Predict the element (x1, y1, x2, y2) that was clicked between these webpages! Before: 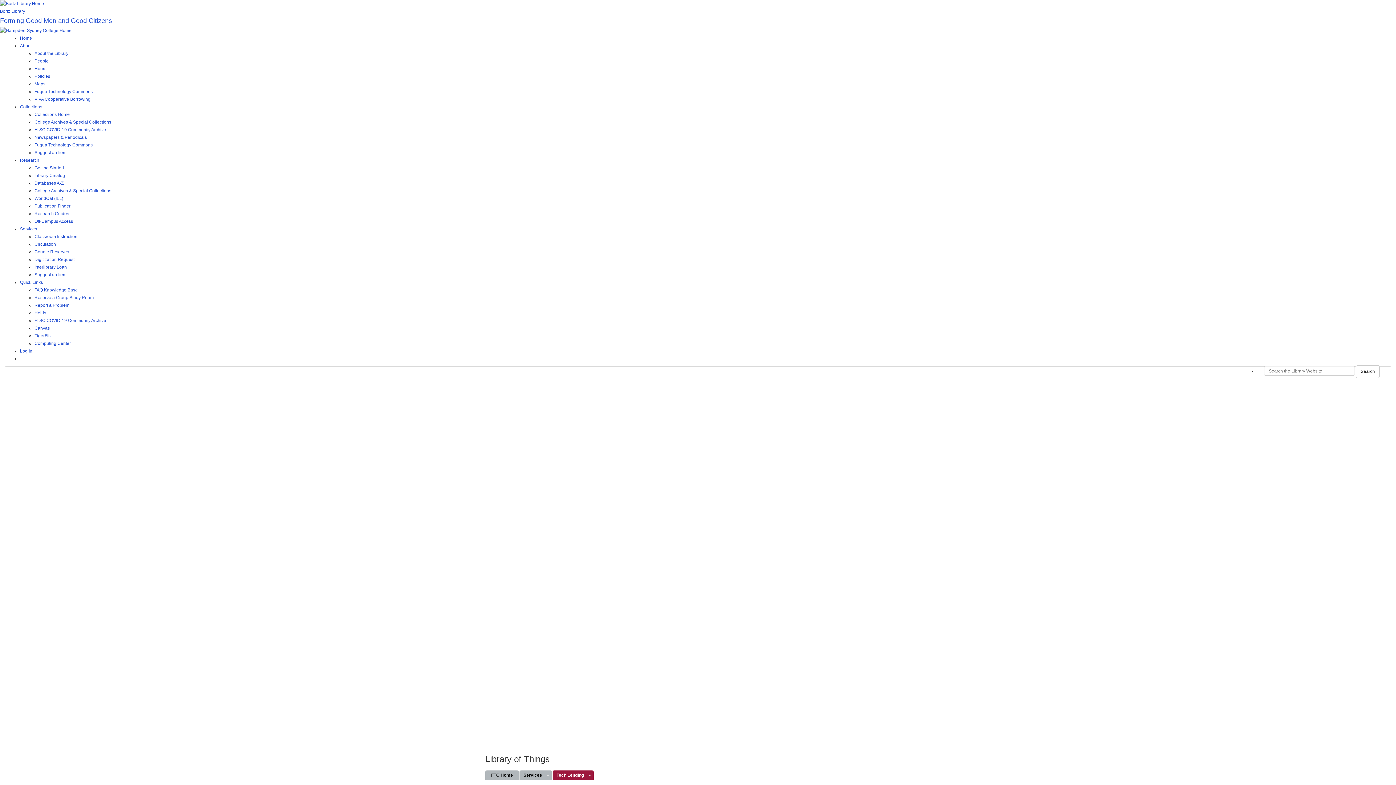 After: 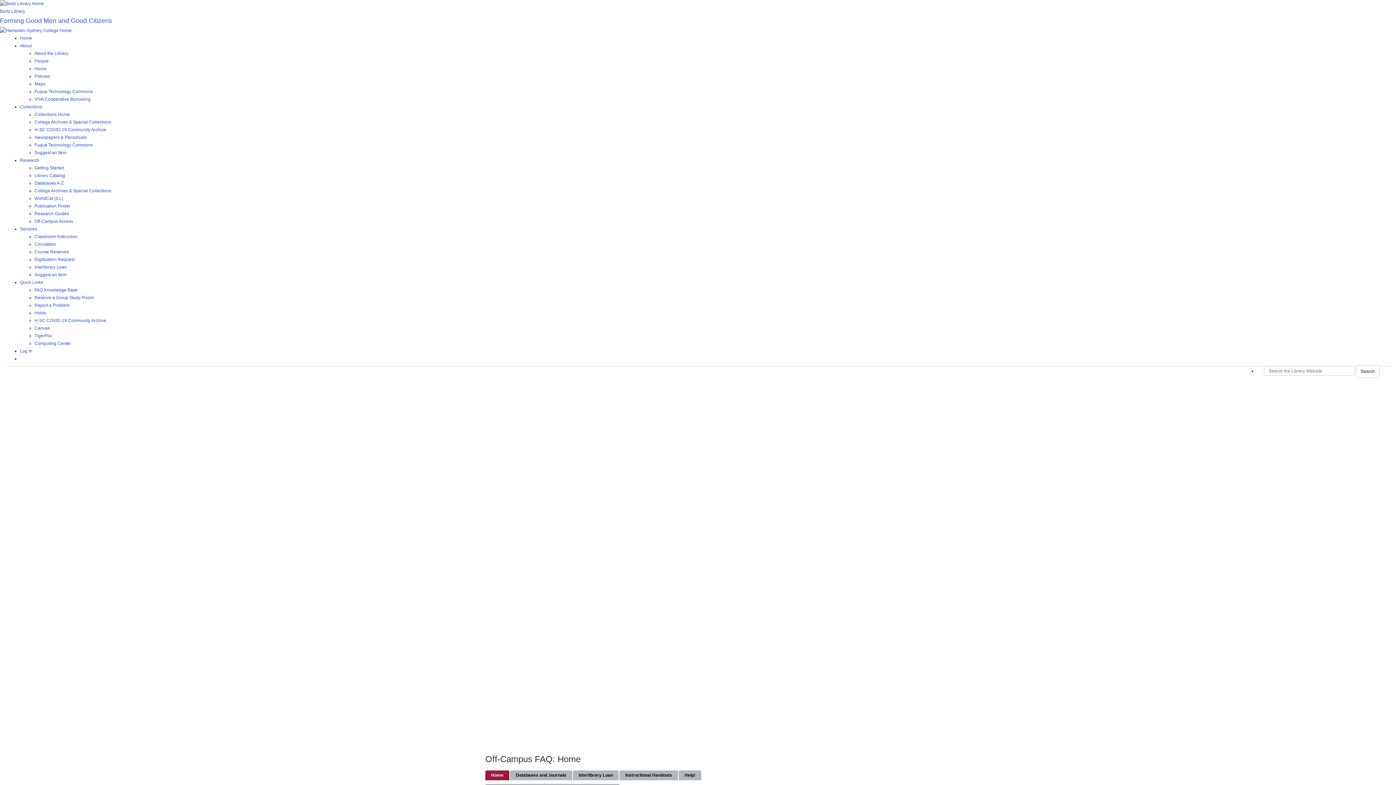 Action: bbox: (34, 218, 73, 223) label: Off-Campus Access